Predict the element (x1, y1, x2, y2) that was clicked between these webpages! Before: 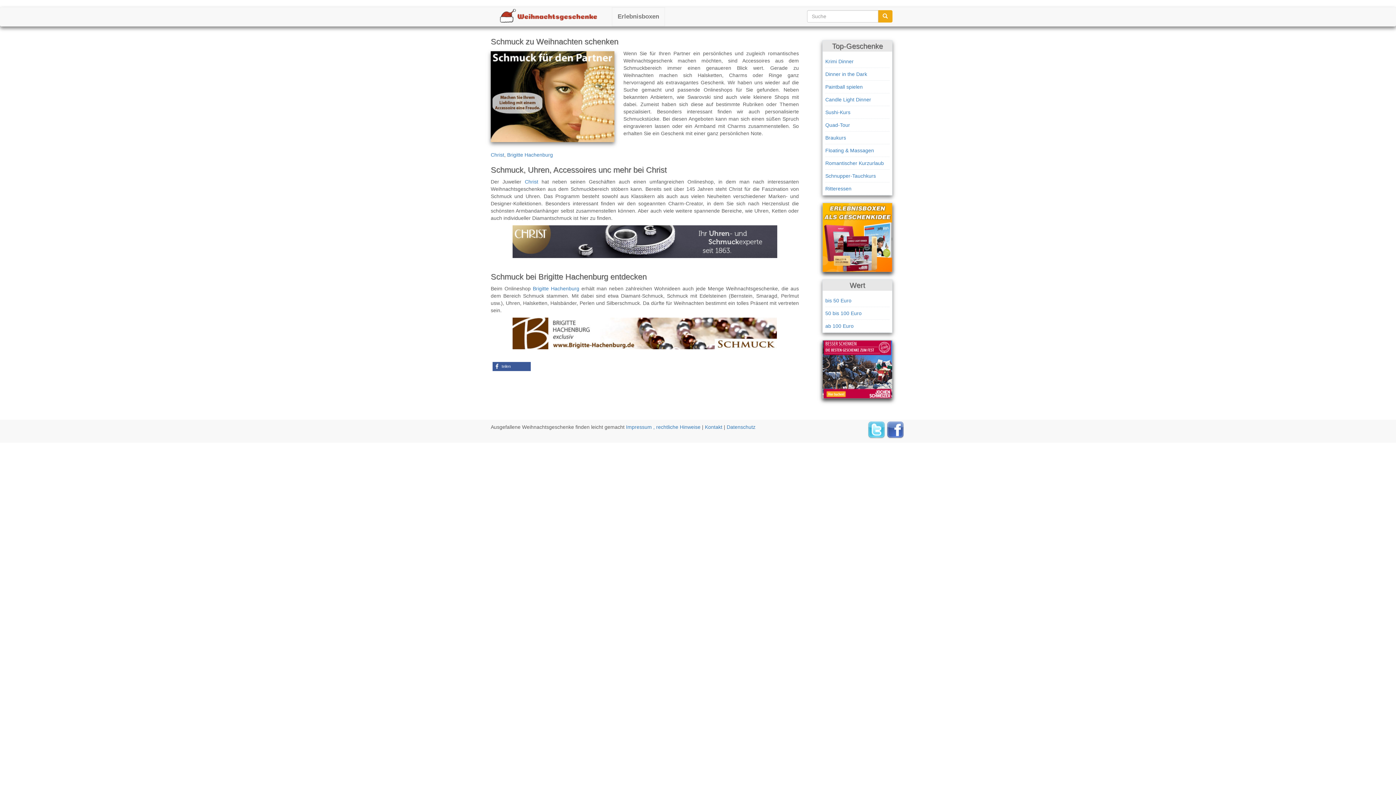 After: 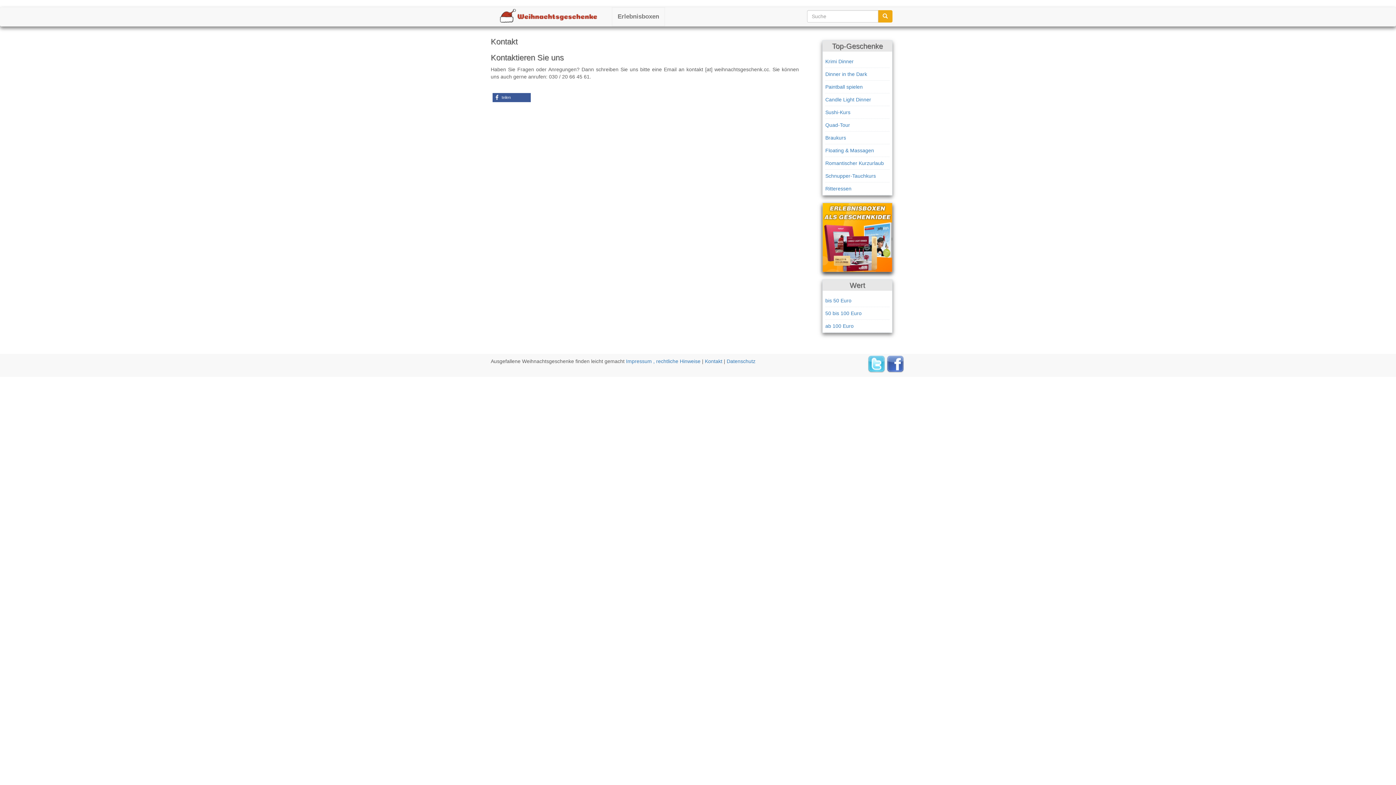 Action: label: Kontakt bbox: (705, 424, 722, 430)